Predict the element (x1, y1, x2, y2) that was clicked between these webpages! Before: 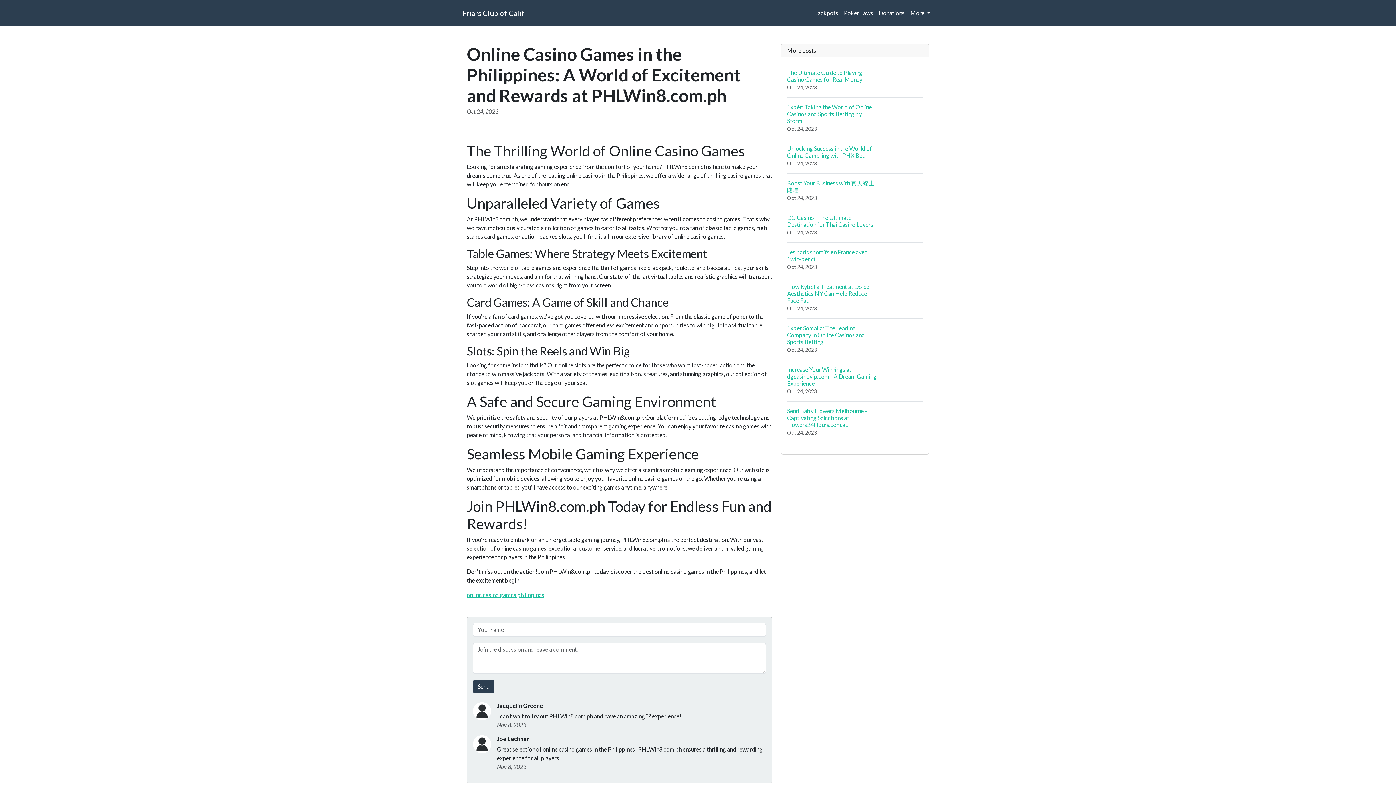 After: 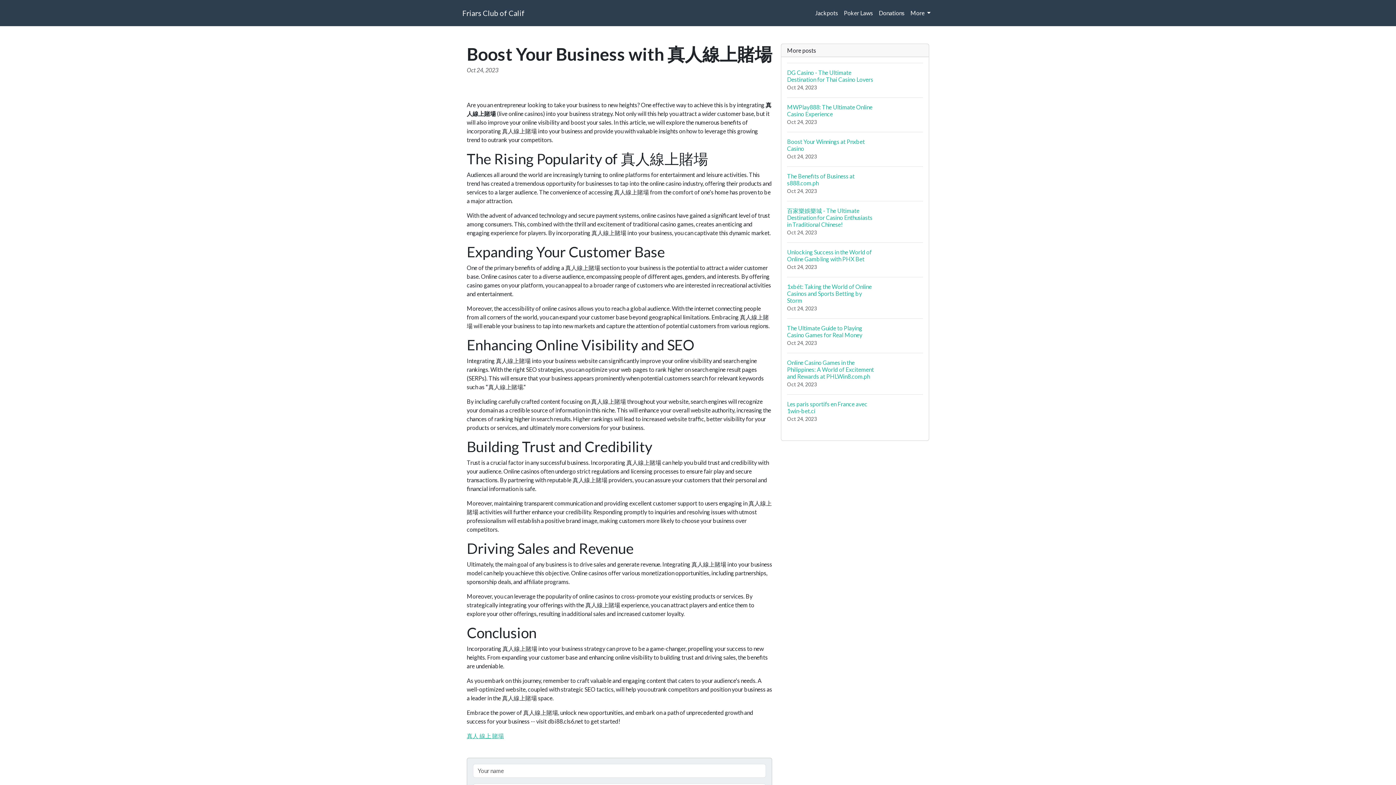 Action: label: Boost Your Business with 真人線上賭場
Oct 24, 2023 bbox: (787, 173, 923, 208)